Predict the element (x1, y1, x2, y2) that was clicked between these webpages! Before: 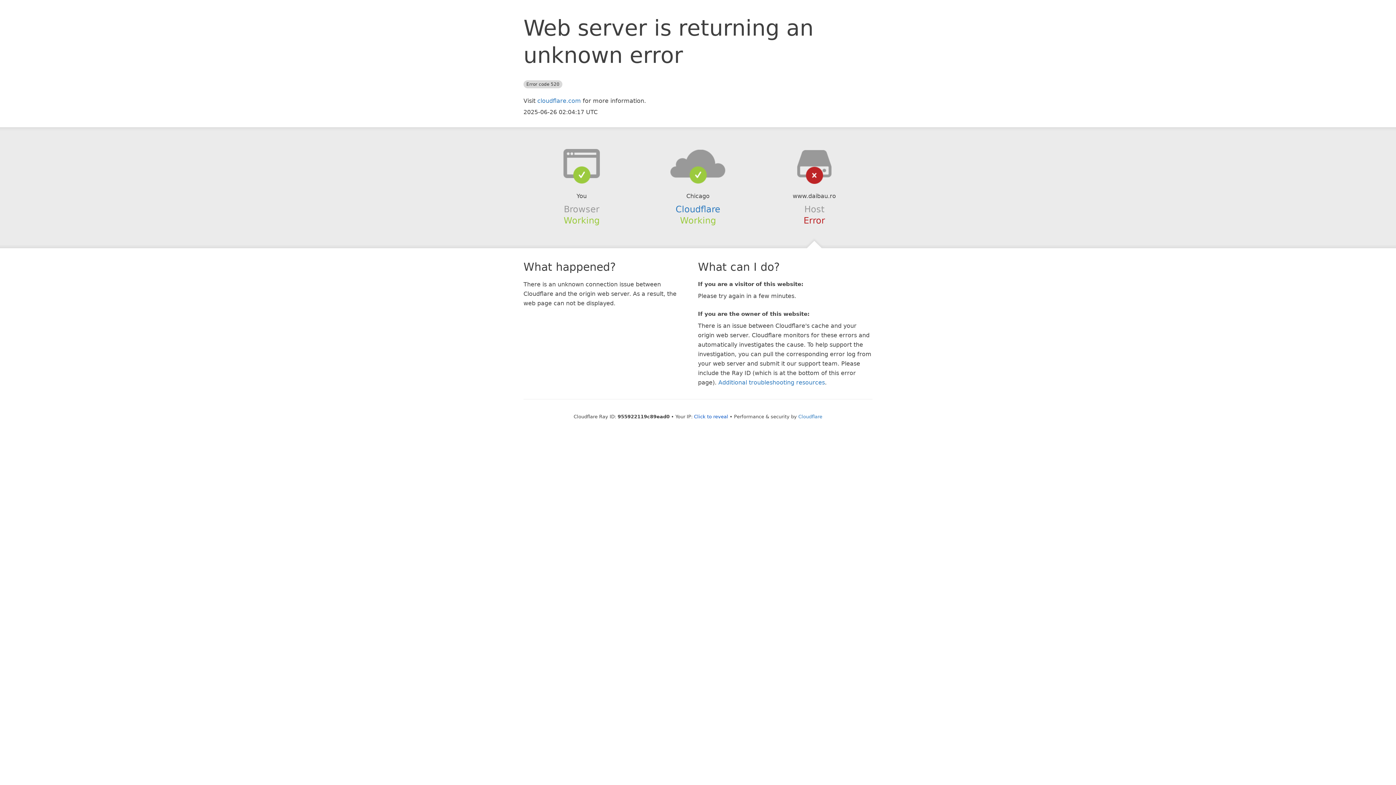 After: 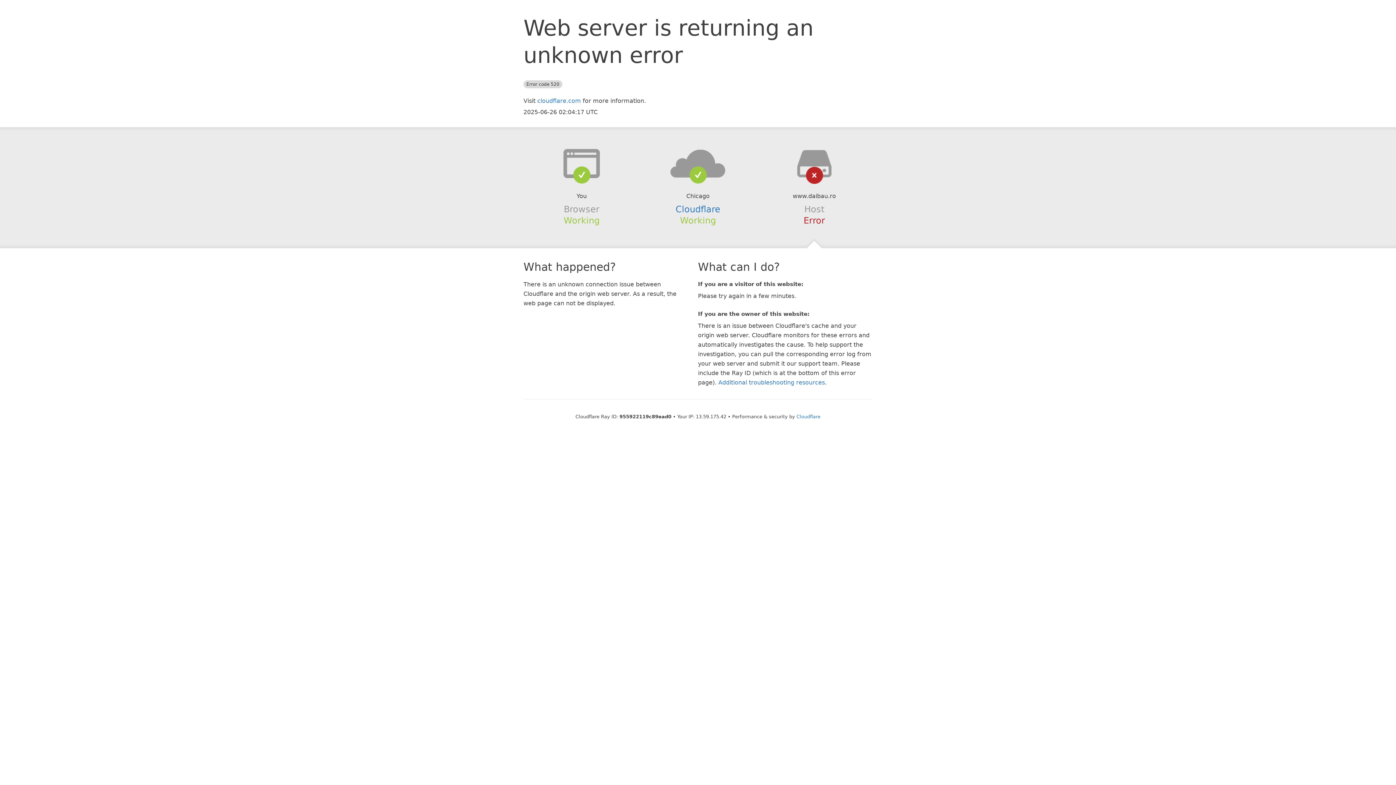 Action: label: Click to reveal bbox: (694, 414, 728, 419)